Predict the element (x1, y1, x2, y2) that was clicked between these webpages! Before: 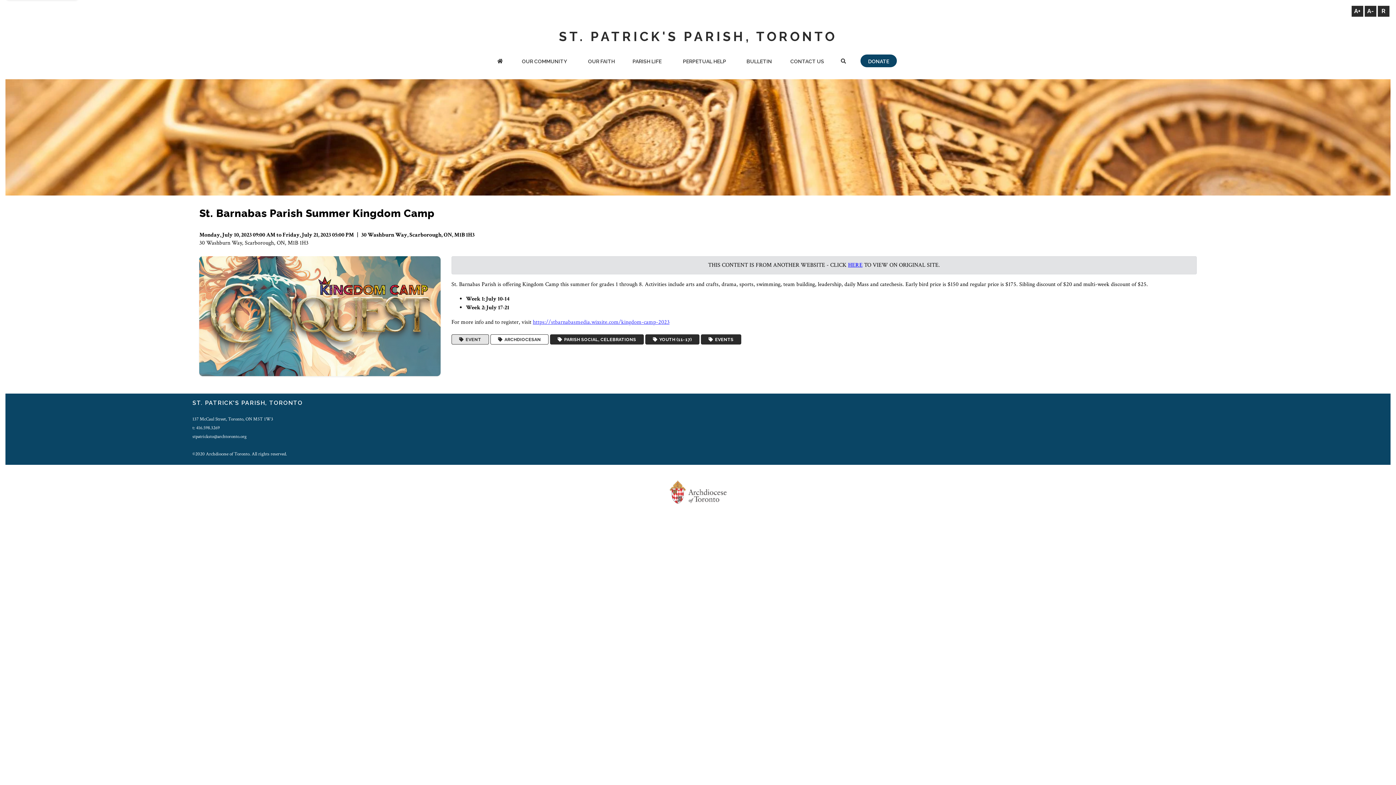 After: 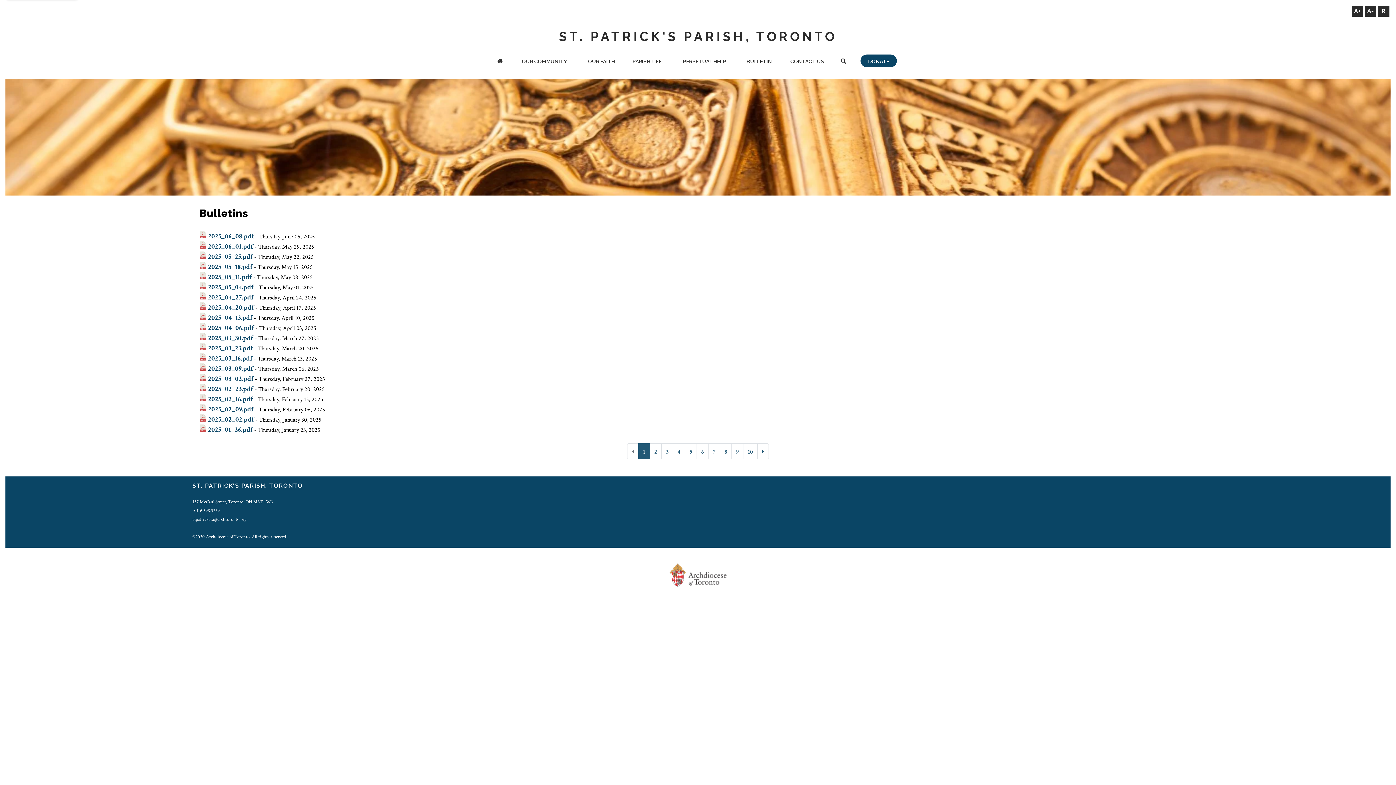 Action: bbox: (738, 56, 780, 67) label: BULLETIN